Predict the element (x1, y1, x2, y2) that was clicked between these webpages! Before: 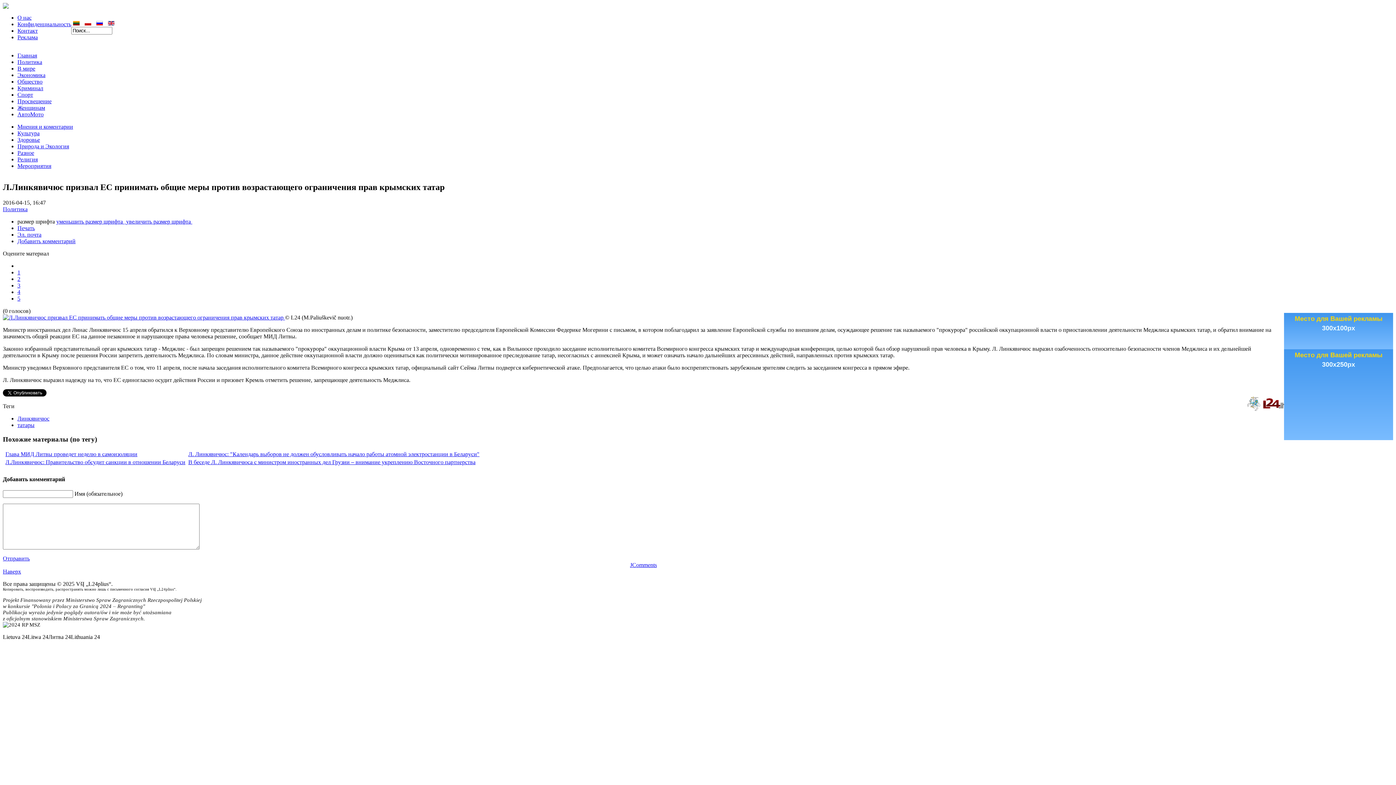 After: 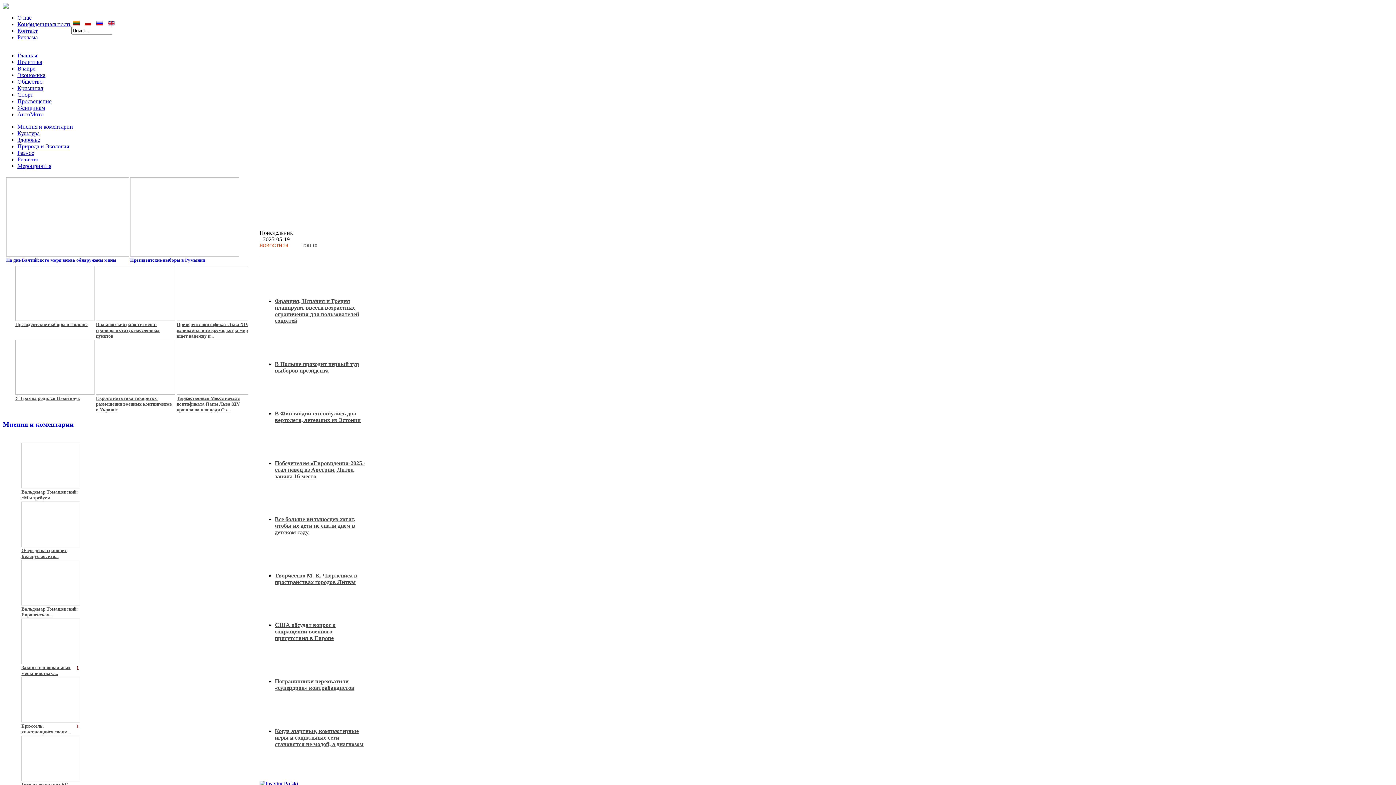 Action: bbox: (96, 20, 104, 26) label:  